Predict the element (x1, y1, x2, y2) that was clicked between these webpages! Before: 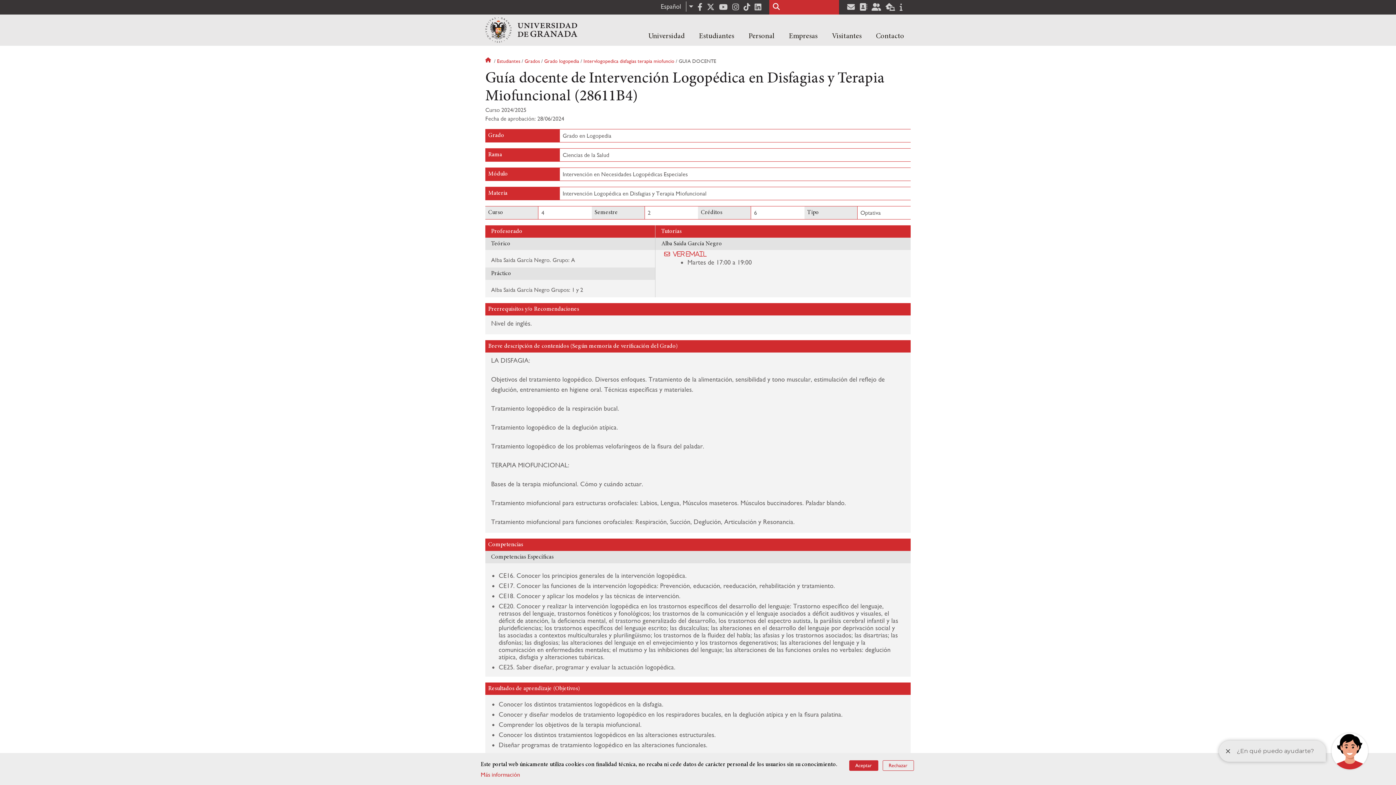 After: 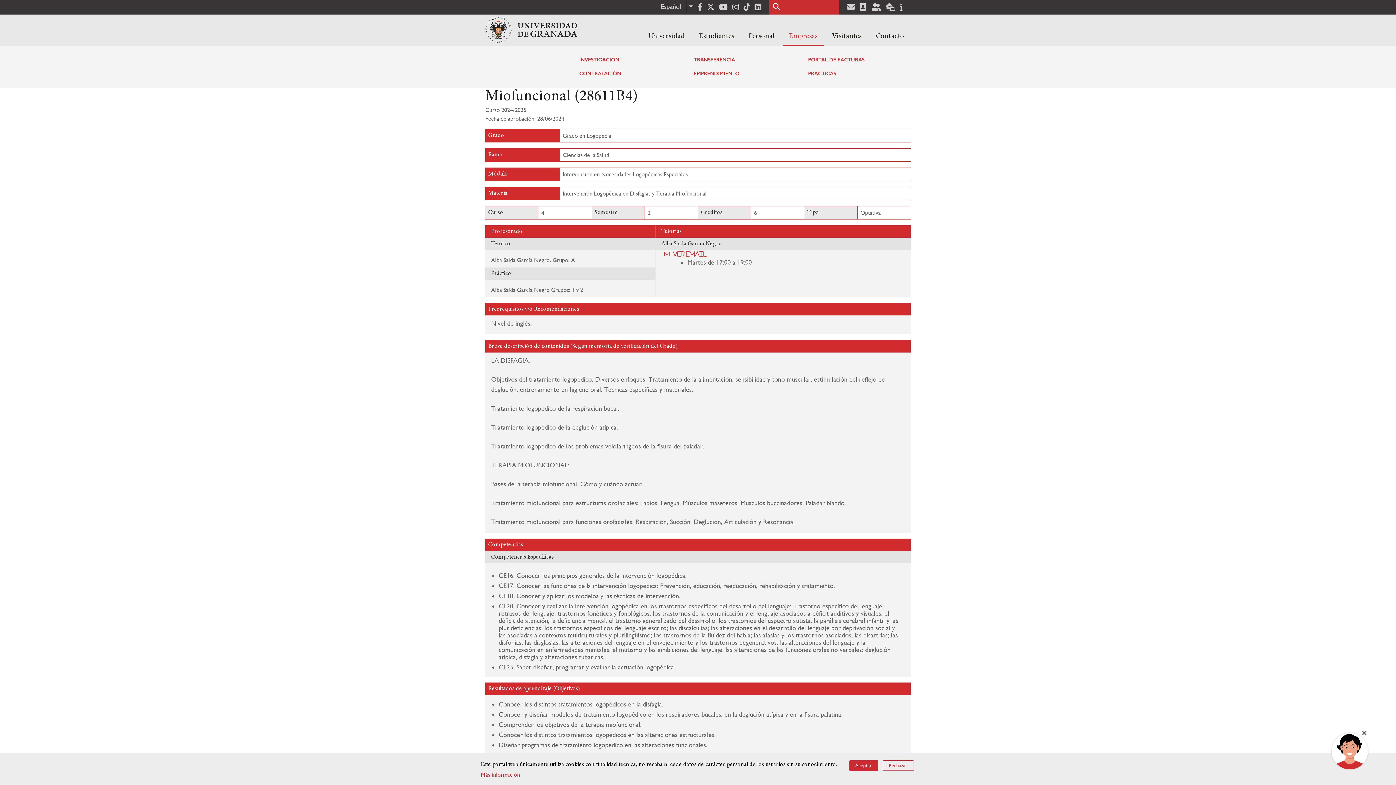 Action: bbox: (782, 27, 824, 45) label: Empresas